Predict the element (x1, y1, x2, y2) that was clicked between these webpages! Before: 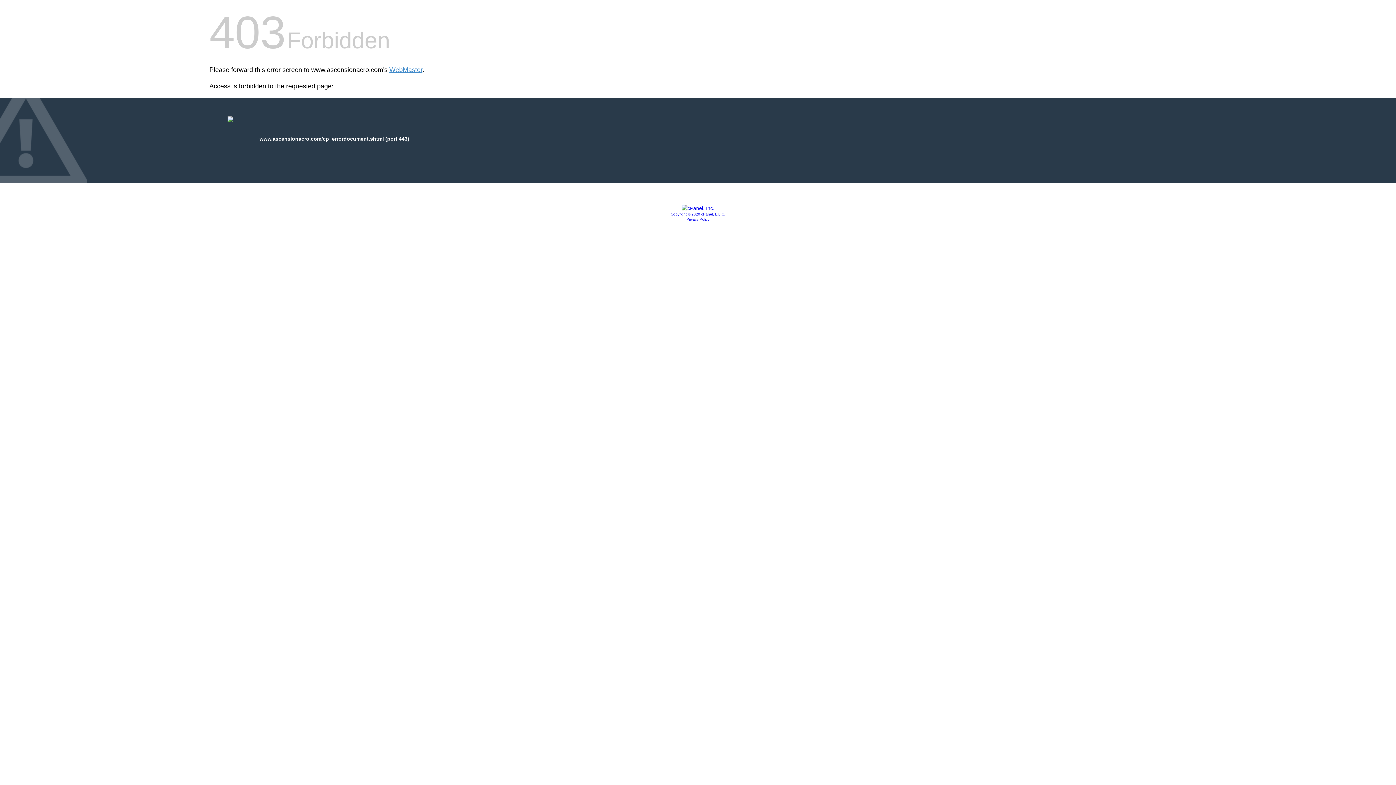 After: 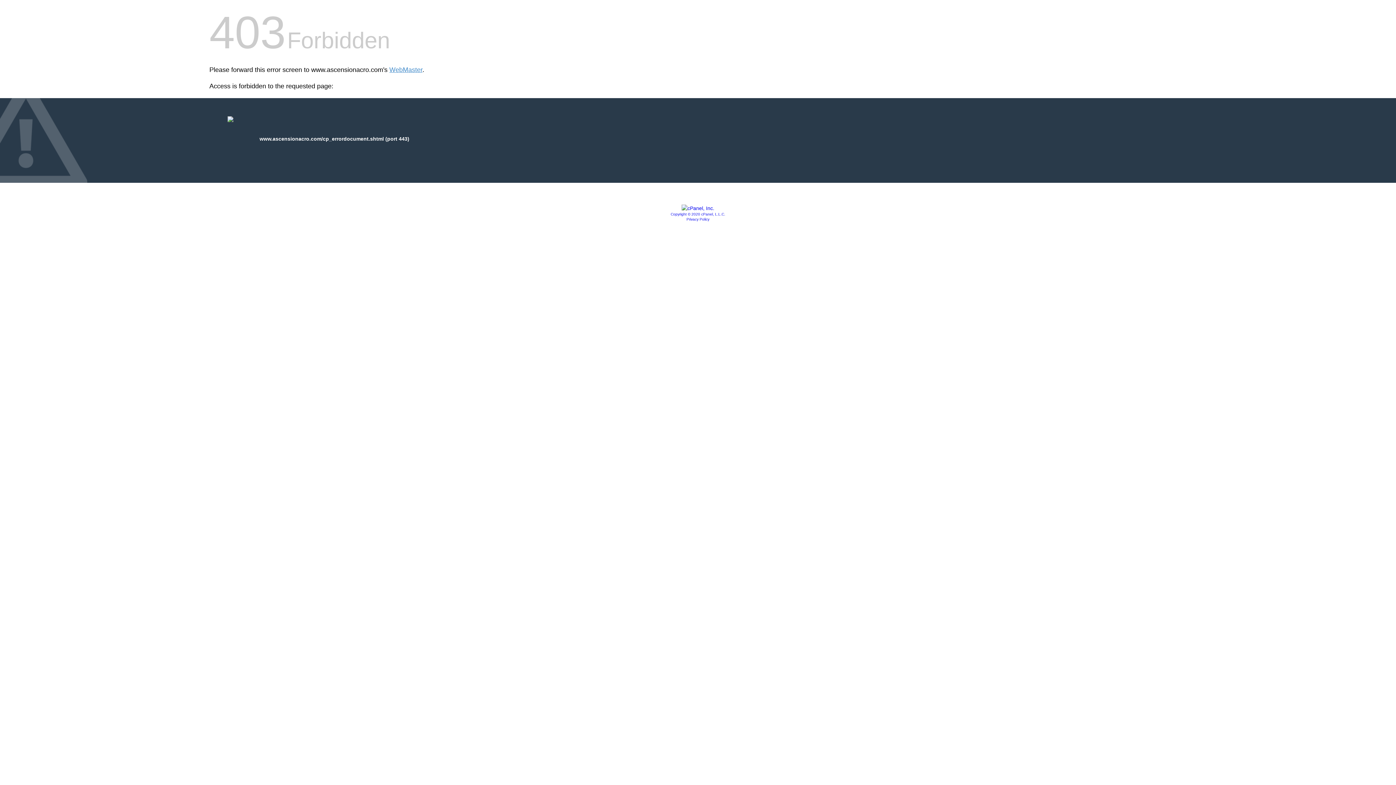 Action: bbox: (686, 217, 709, 221) label: Privacy Policy